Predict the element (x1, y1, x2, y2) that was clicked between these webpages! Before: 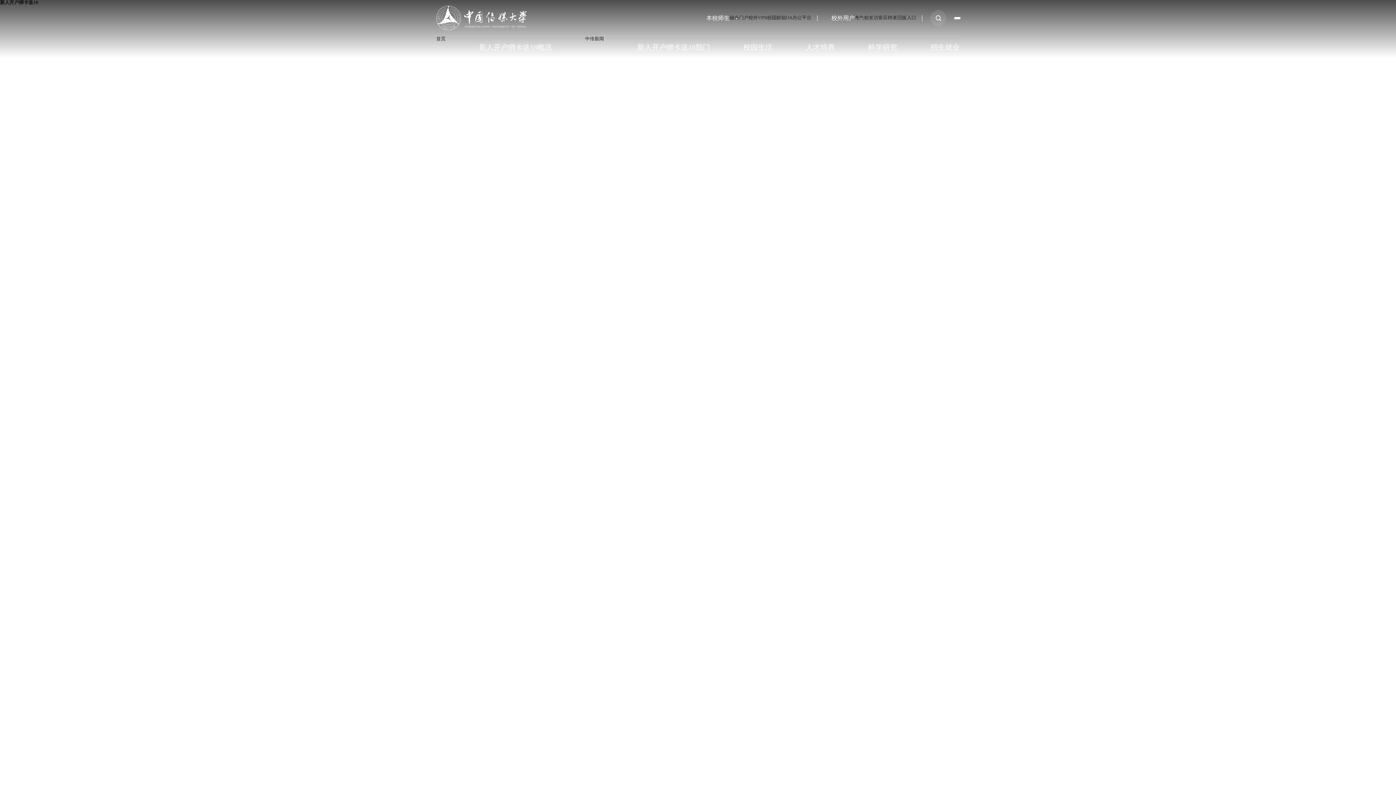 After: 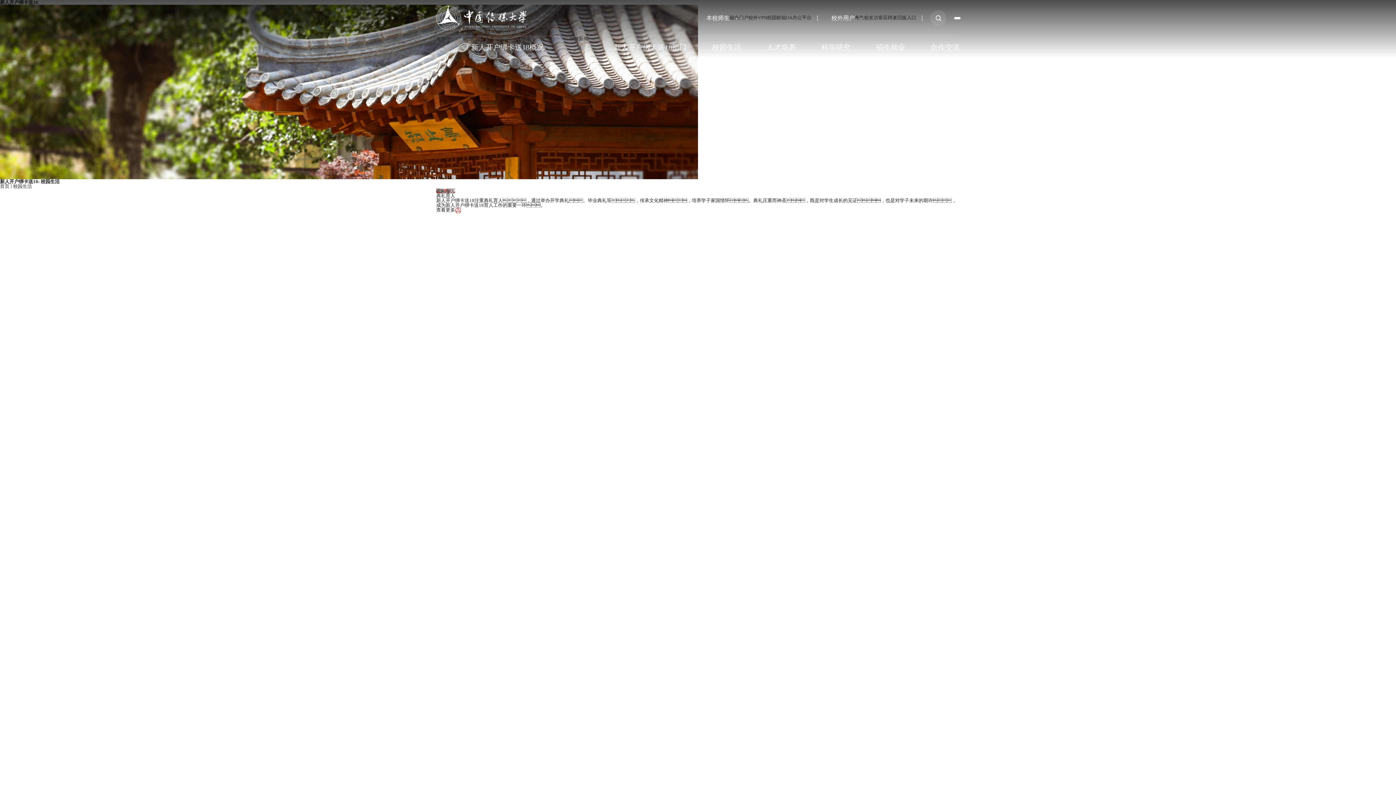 Action: label: 校园生活 bbox: (743, 36, 772, 58)